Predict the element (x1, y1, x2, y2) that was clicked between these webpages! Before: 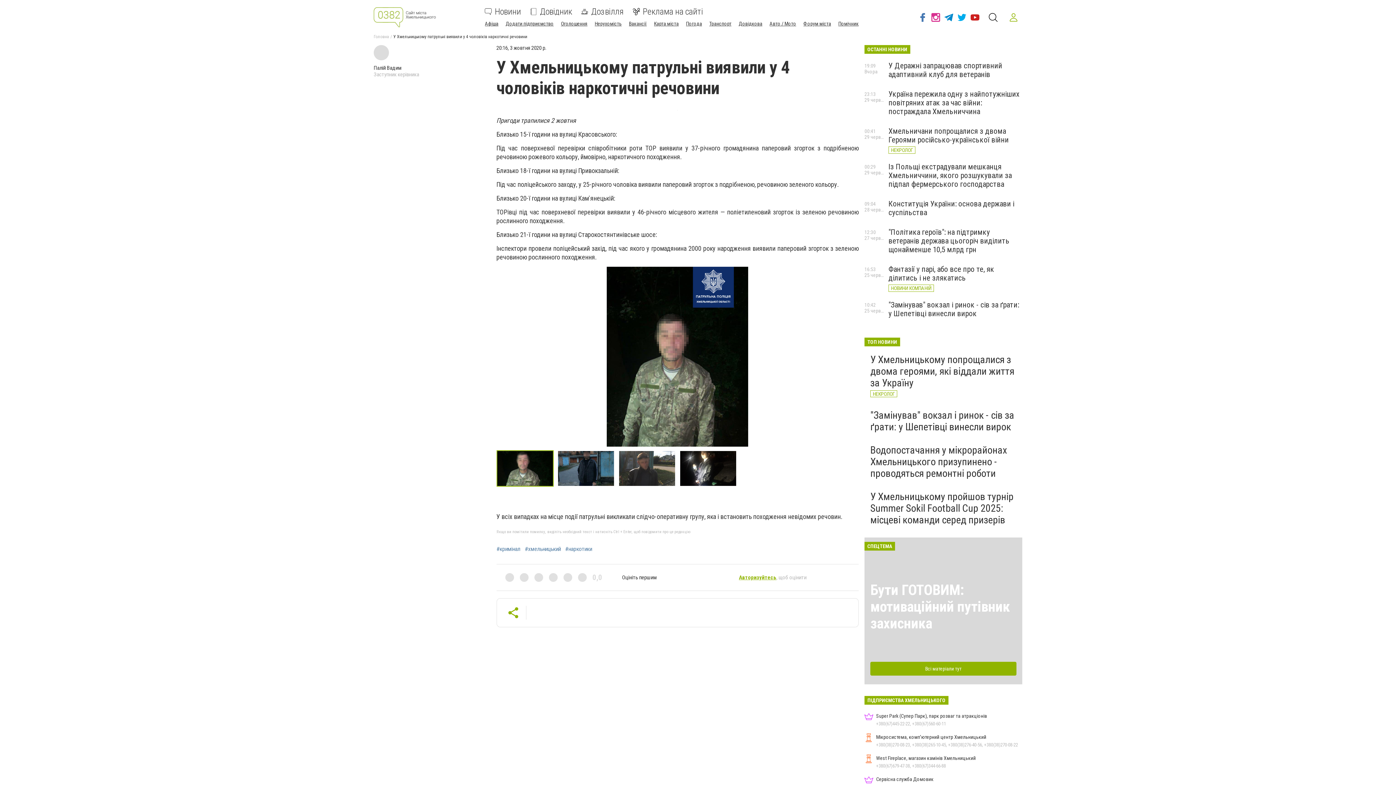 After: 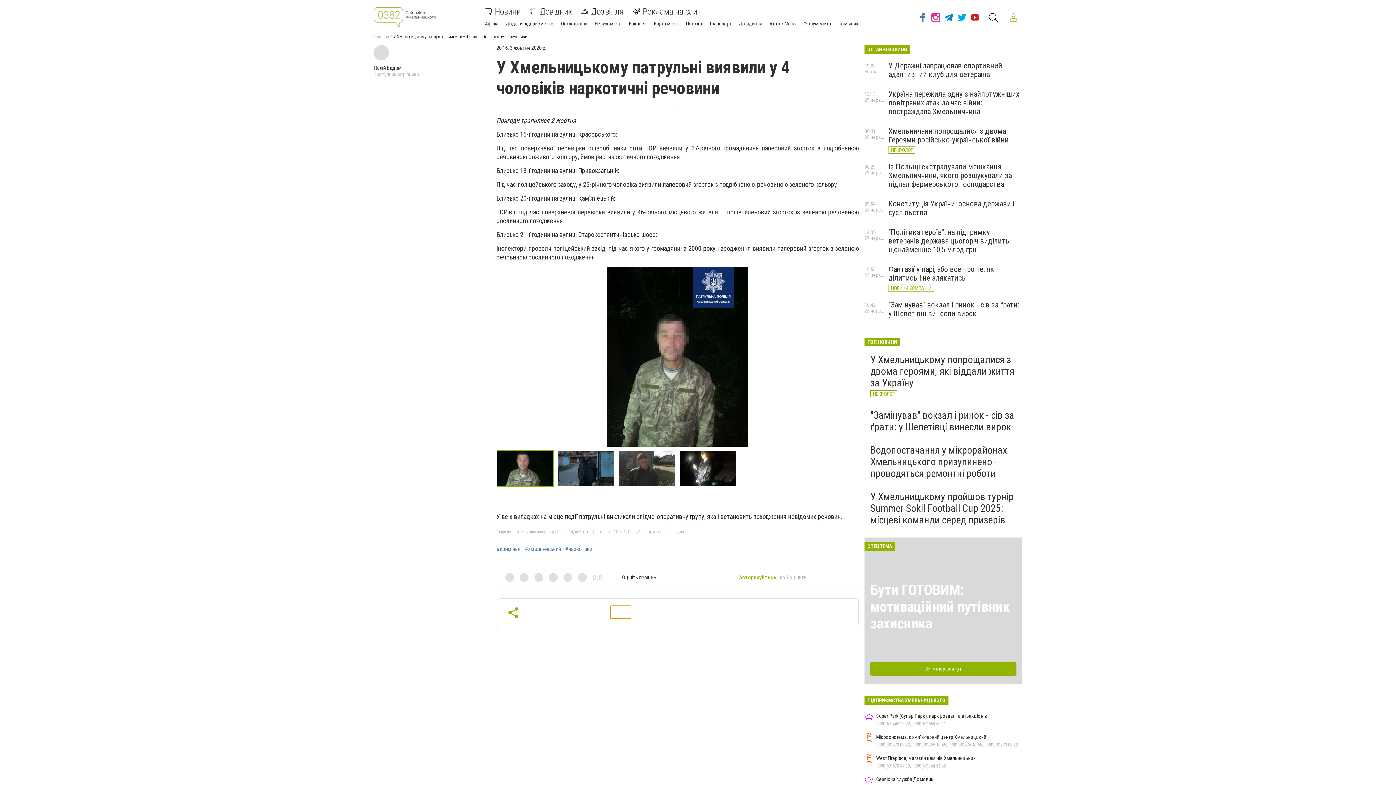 Action: bbox: (610, 606, 631, 618)